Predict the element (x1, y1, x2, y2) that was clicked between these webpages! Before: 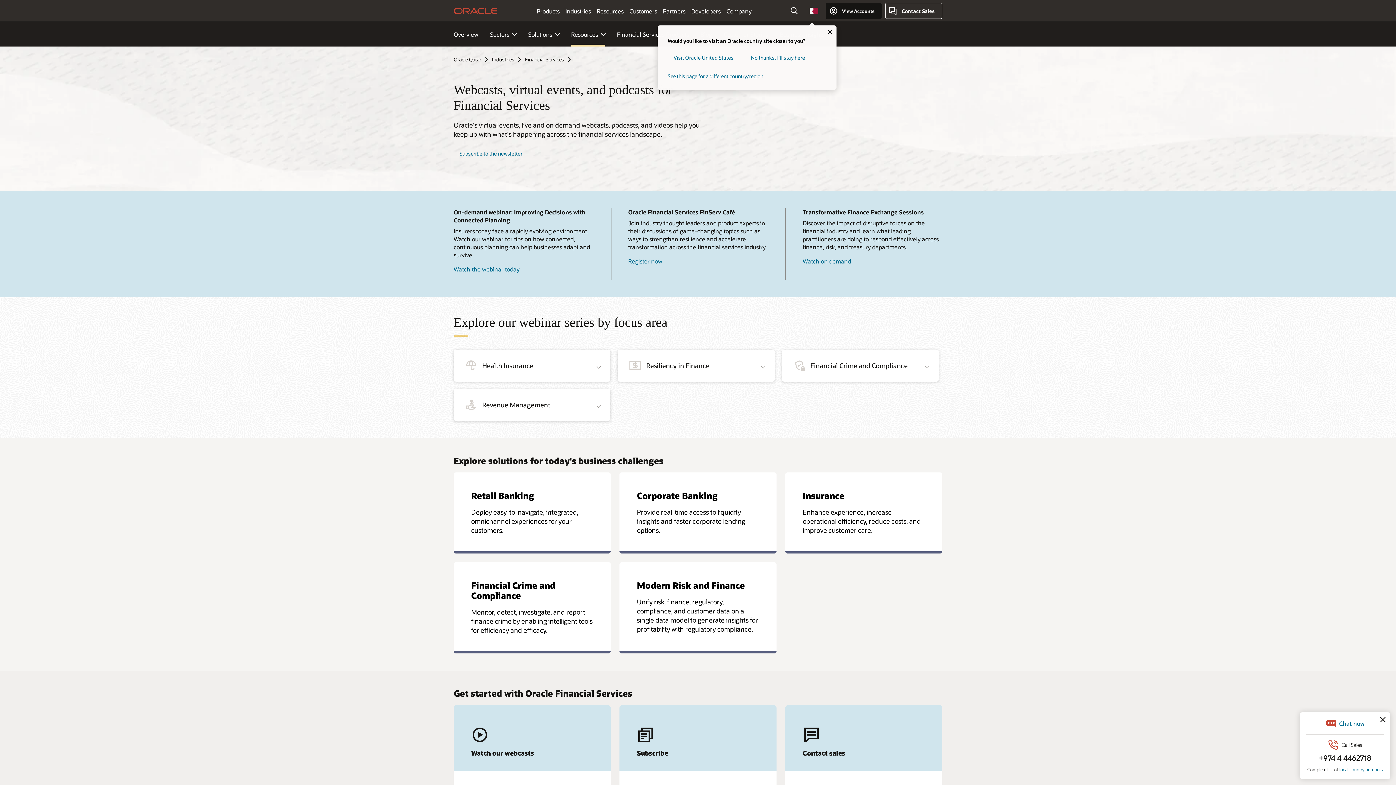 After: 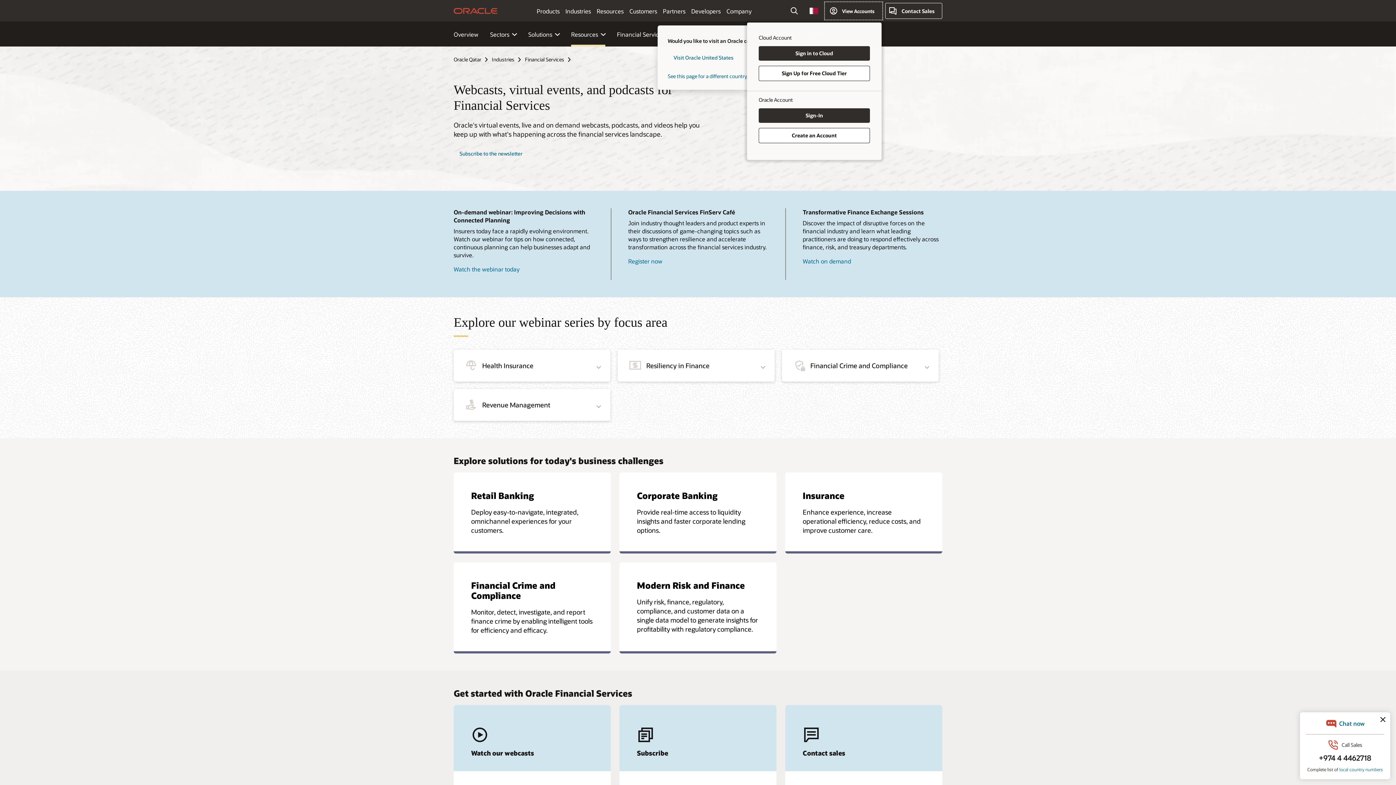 Action: label: View Accounts bbox: (825, 2, 881, 18)